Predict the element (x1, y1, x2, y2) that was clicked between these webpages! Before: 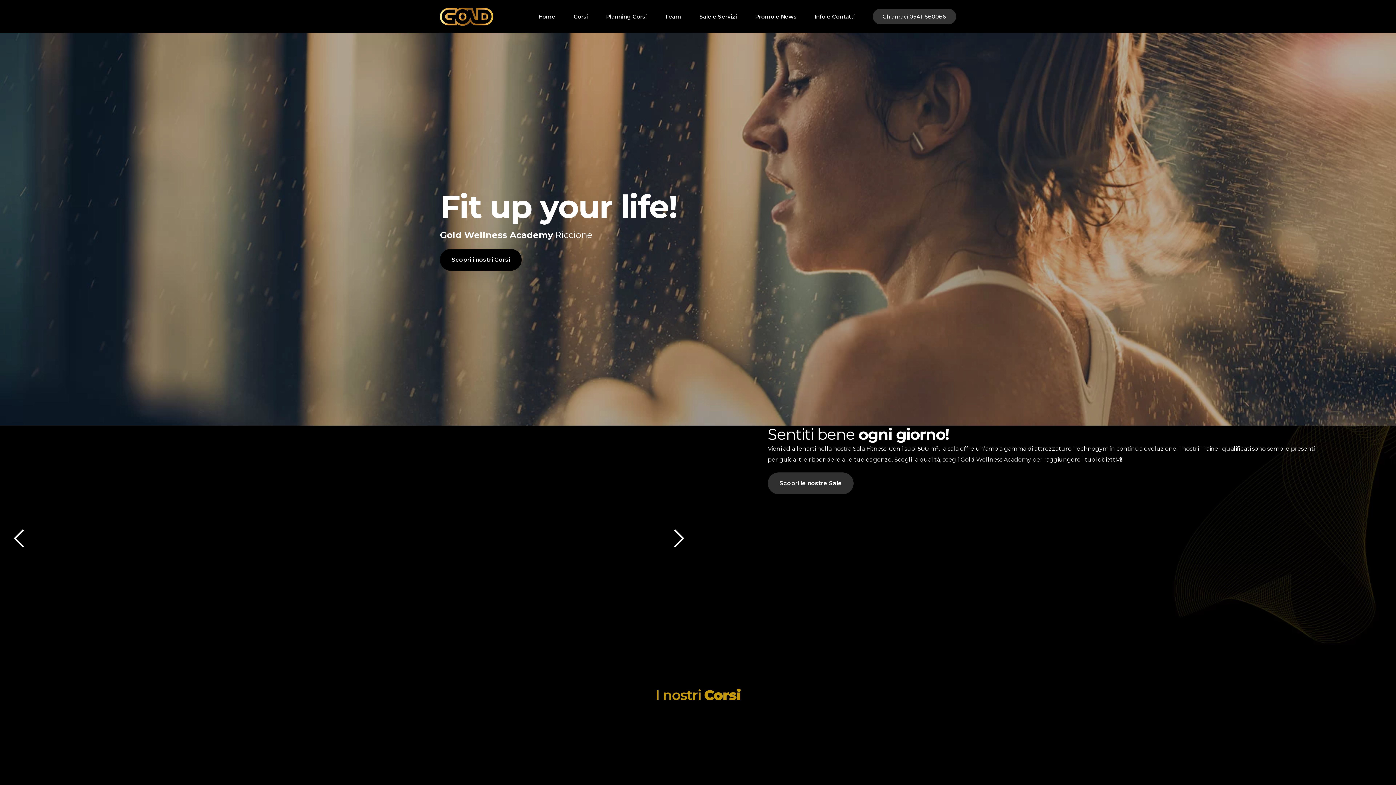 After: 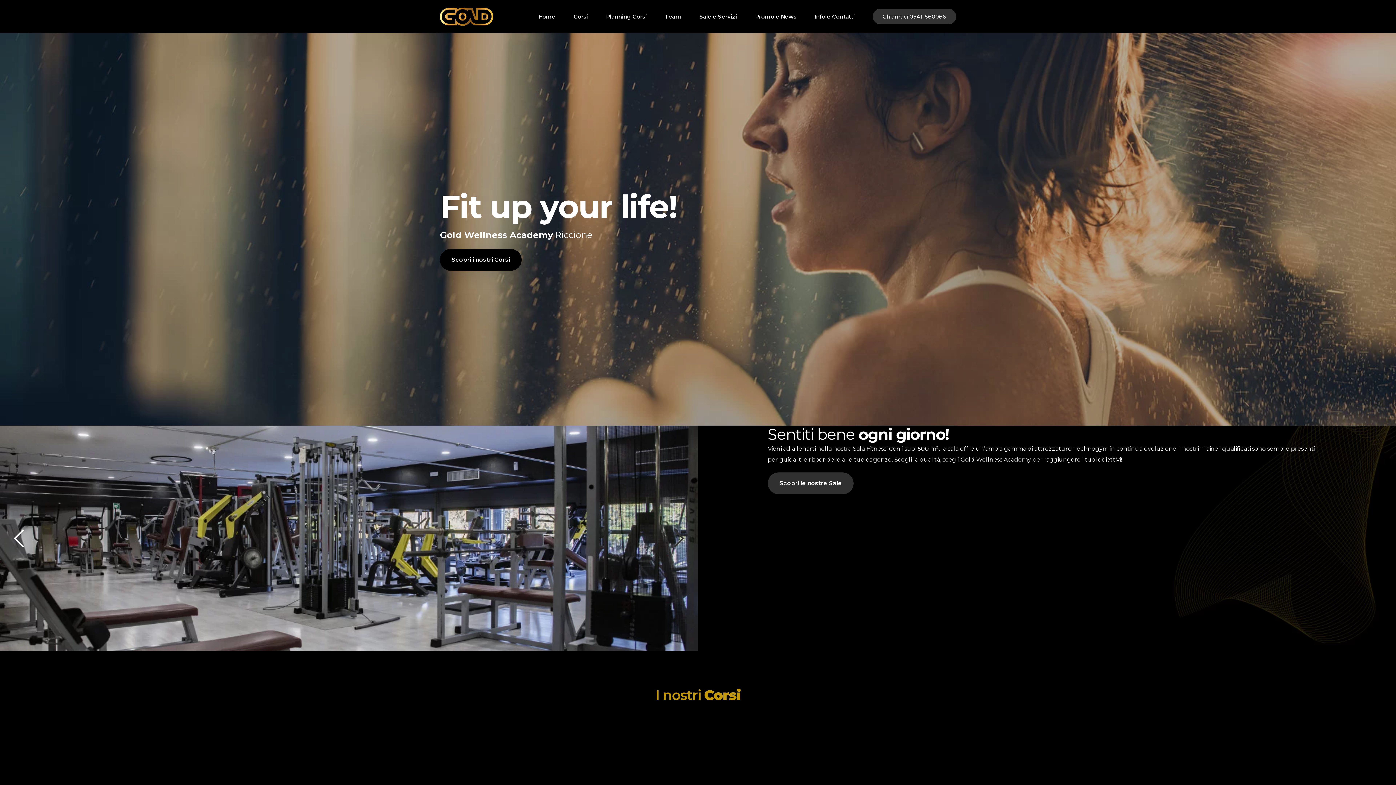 Action: bbox: (665, 527, 690, 549) label: Next slide